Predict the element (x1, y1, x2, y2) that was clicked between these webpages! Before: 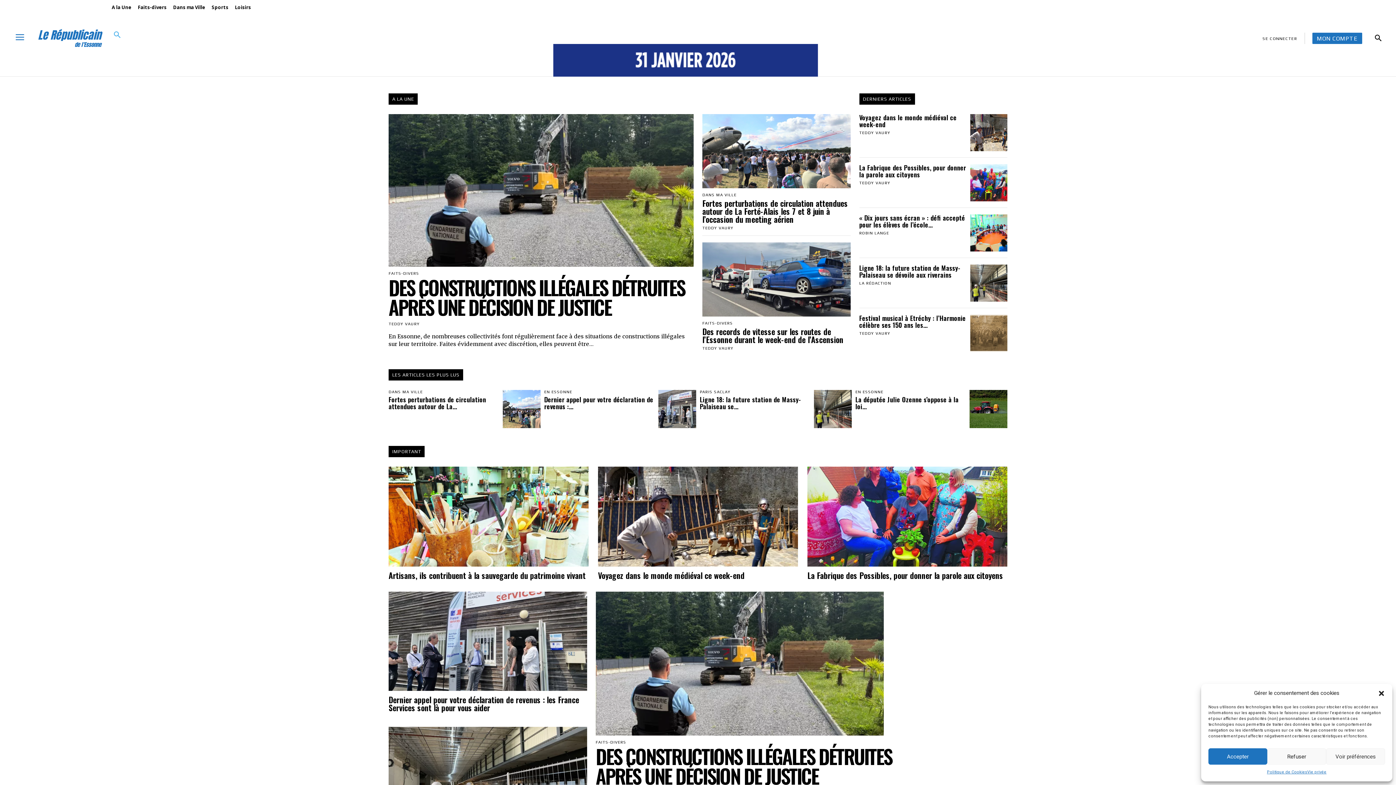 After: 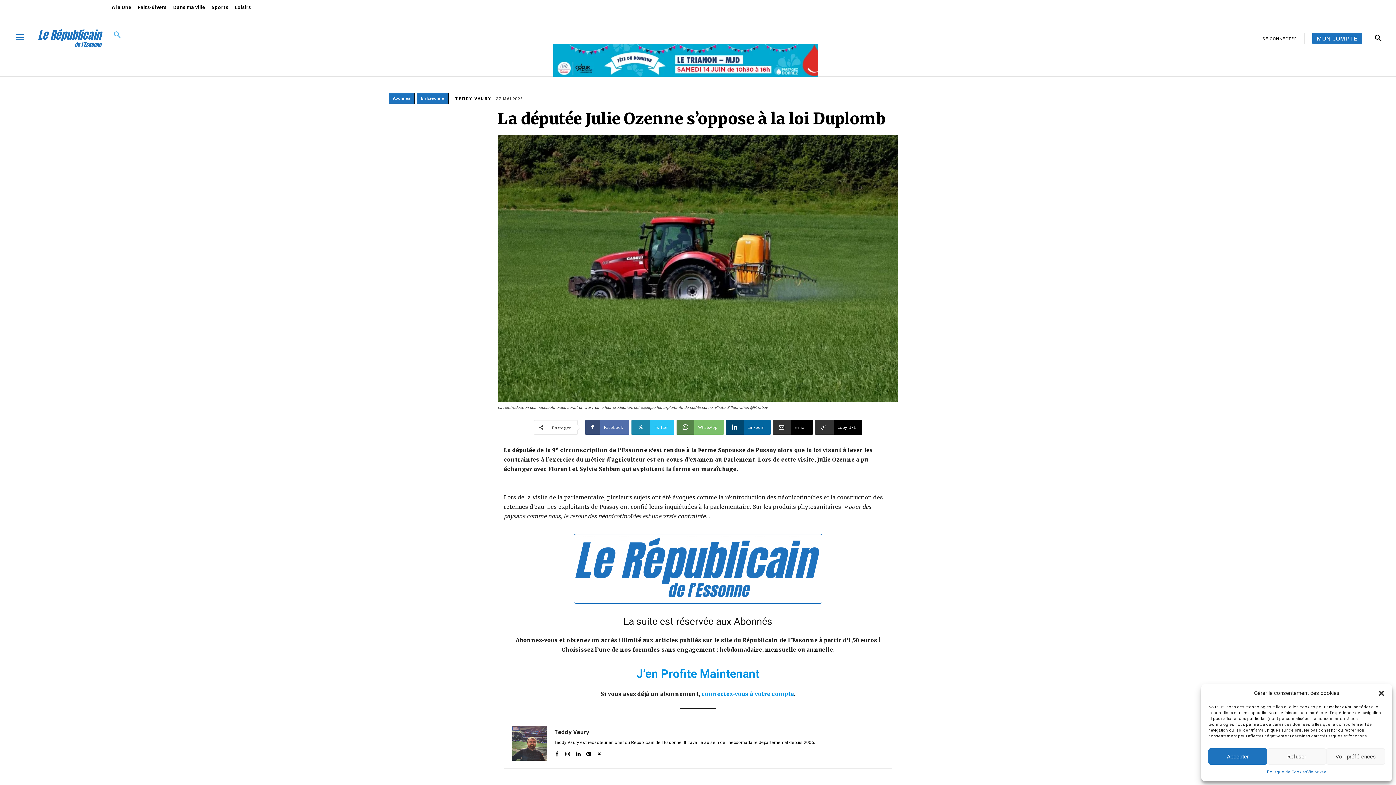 Action: bbox: (855, 395, 958, 411) label: La députée Julie Ozenne s’oppose à la loi...